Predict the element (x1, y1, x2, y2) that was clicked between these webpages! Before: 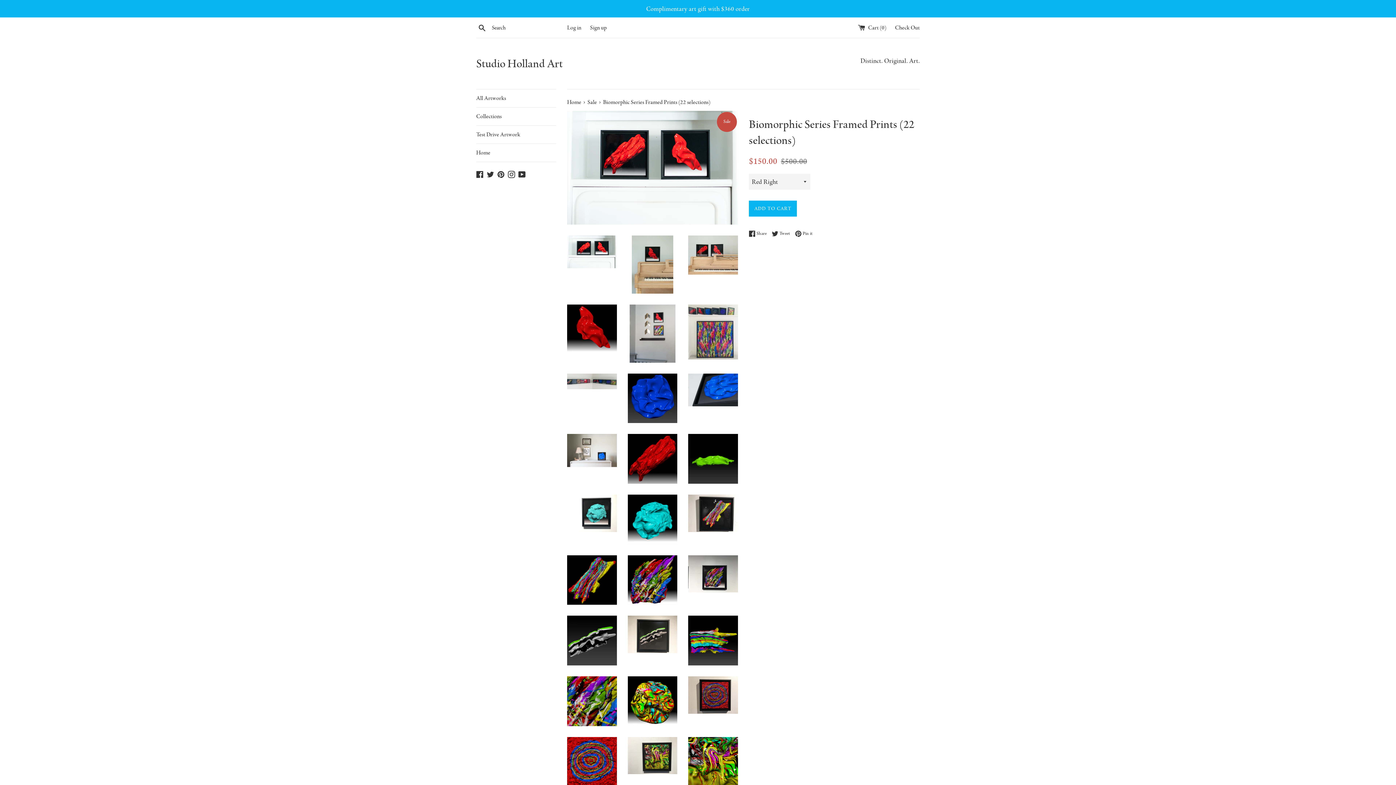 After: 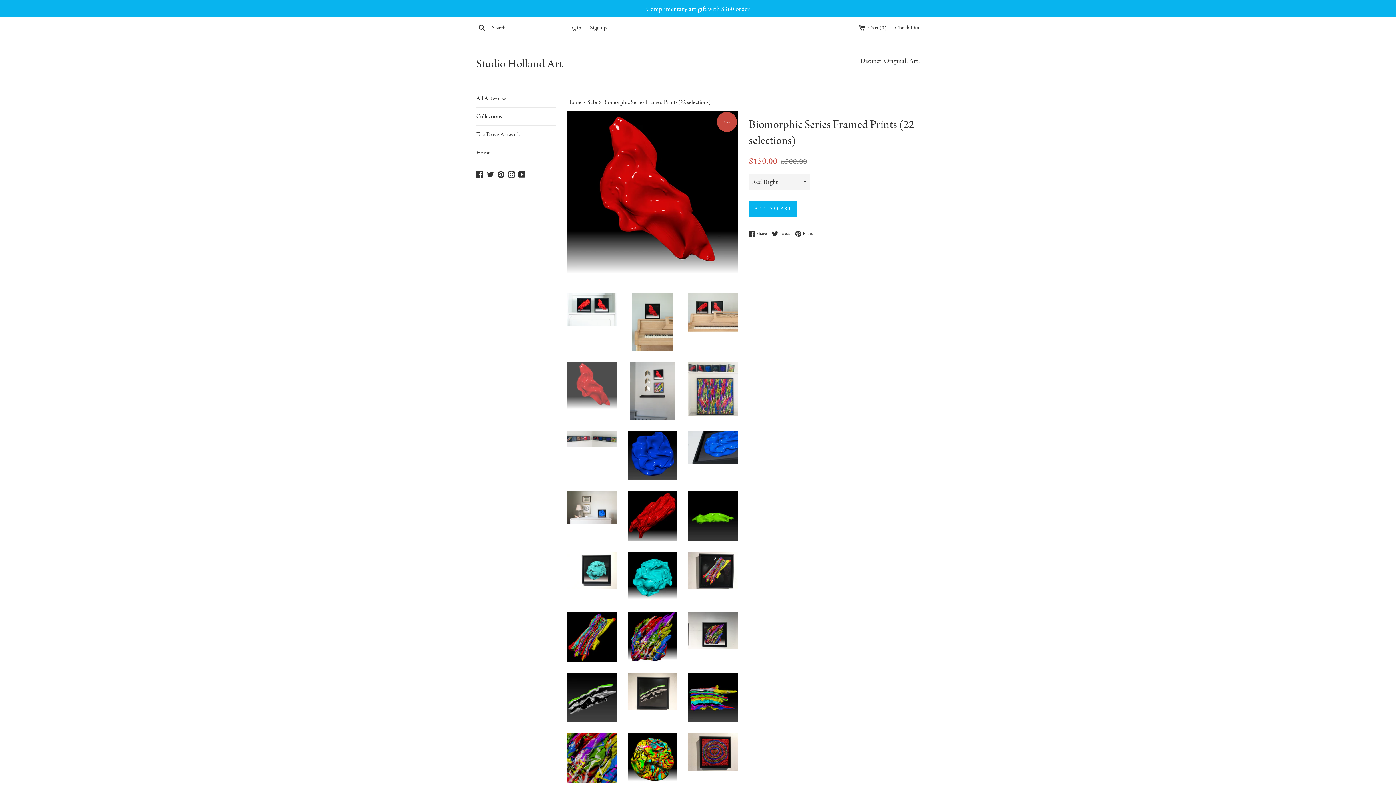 Action: bbox: (567, 304, 616, 354)